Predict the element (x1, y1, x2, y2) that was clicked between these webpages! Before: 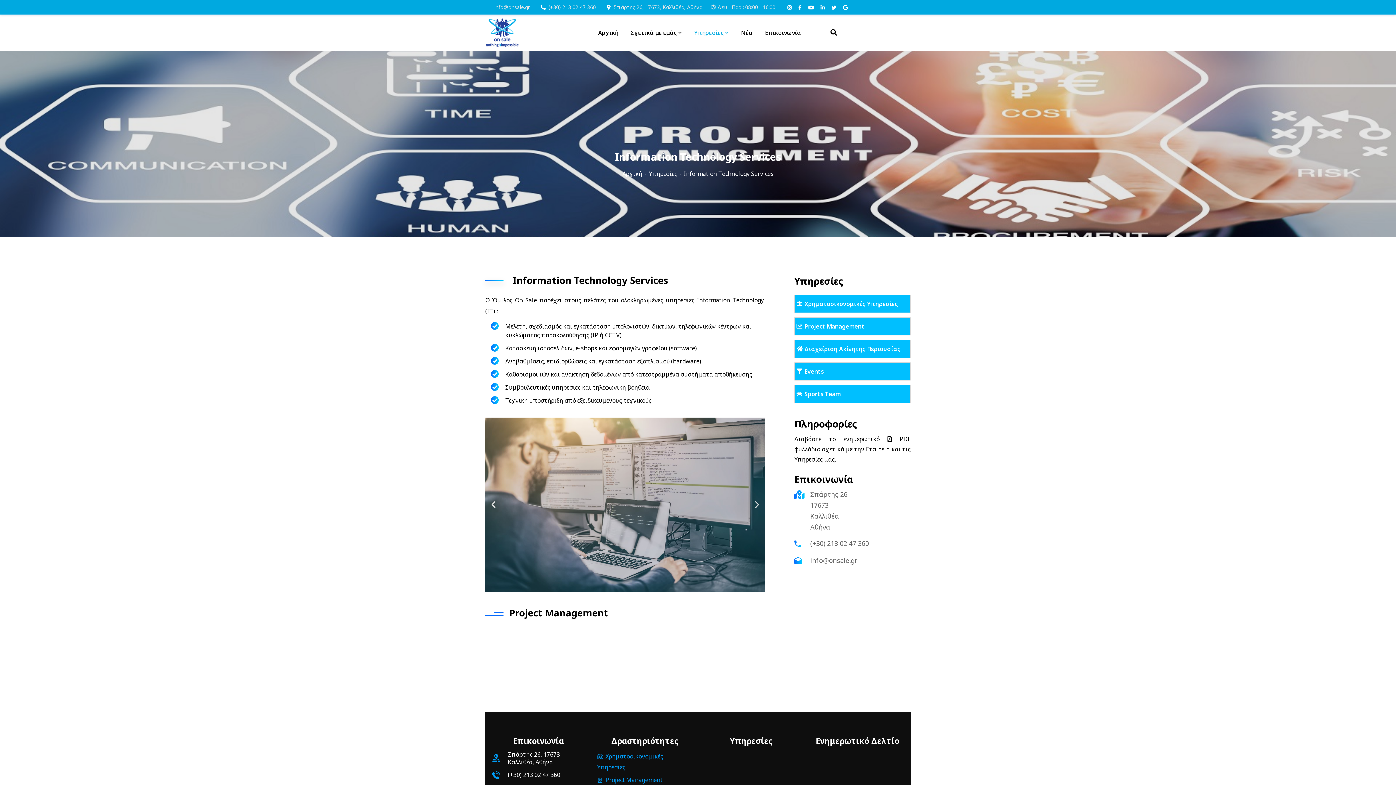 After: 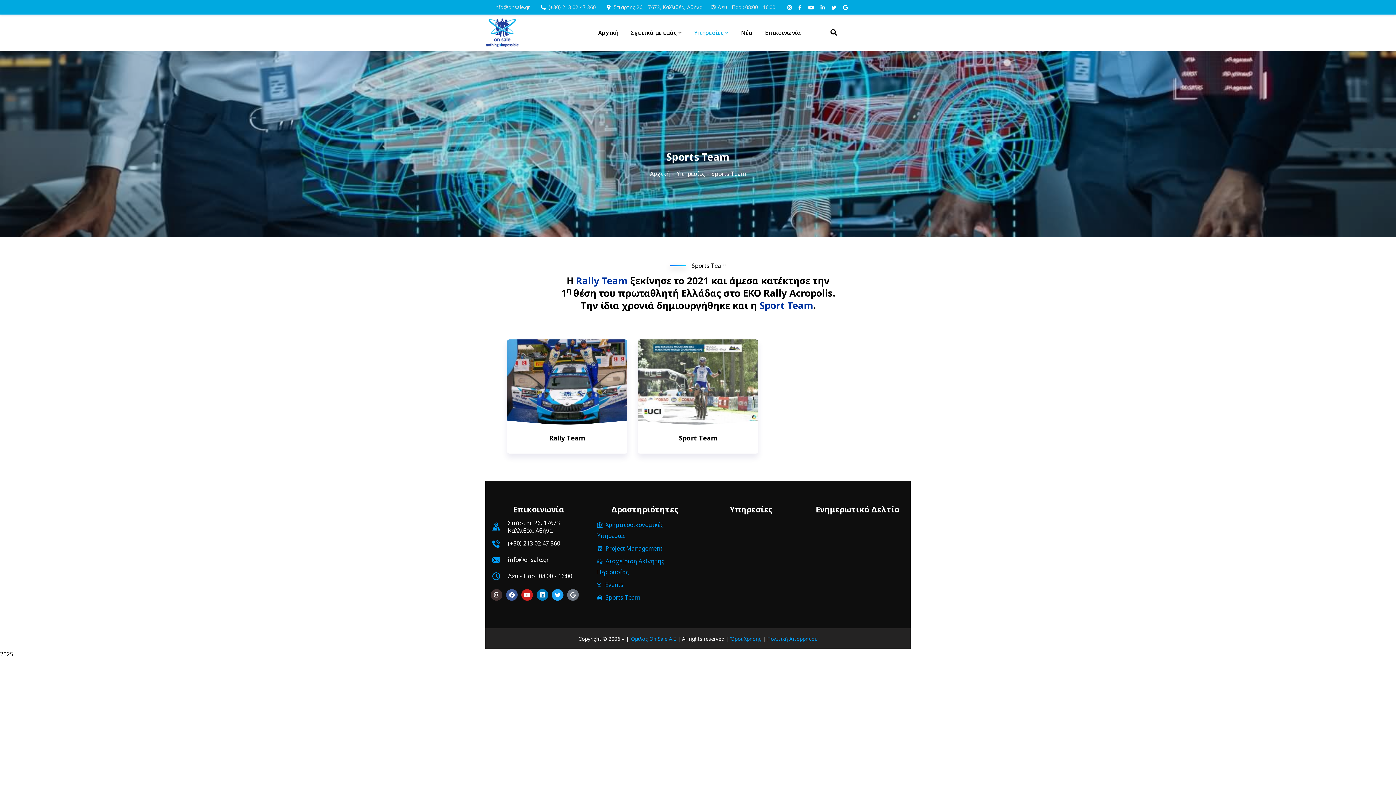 Action: label: Sports Team bbox: (794, 385, 910, 403)